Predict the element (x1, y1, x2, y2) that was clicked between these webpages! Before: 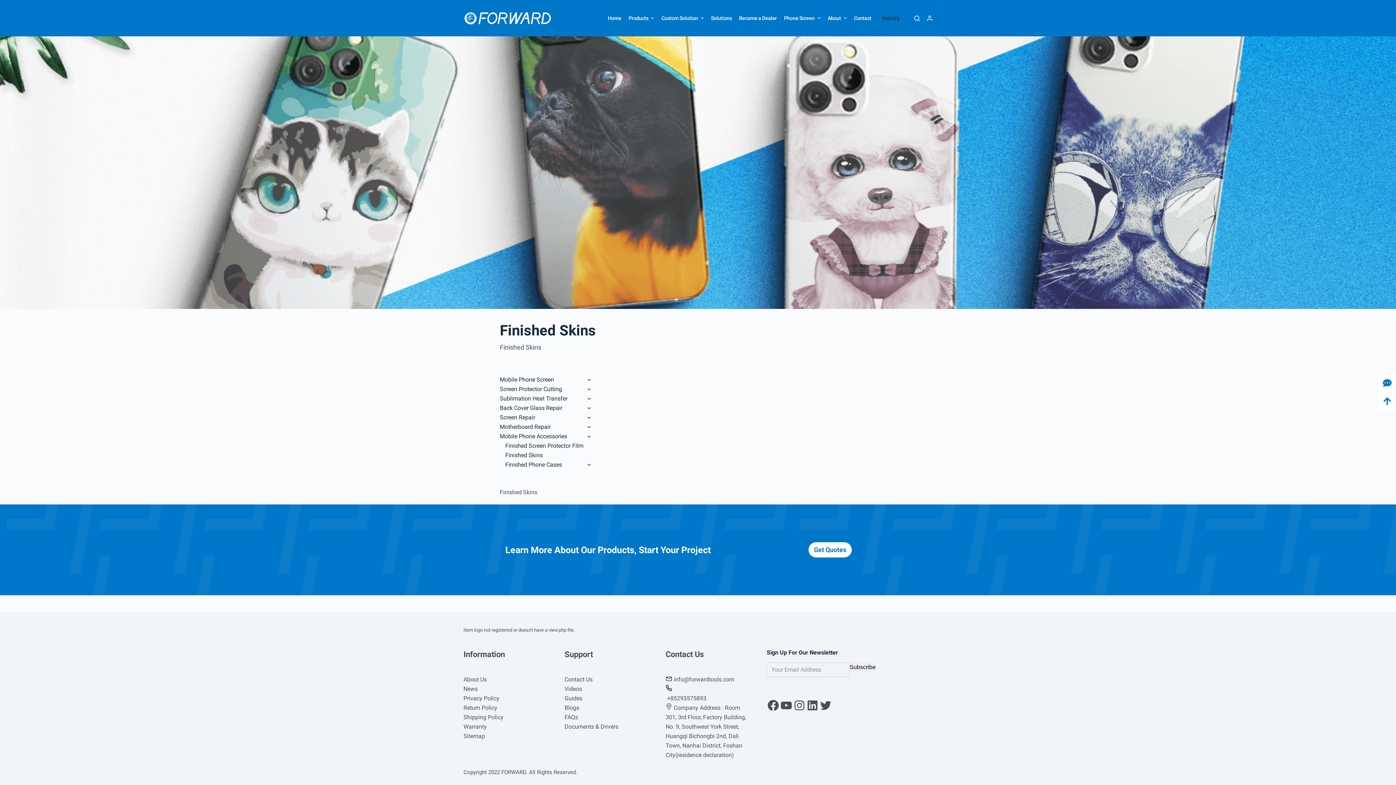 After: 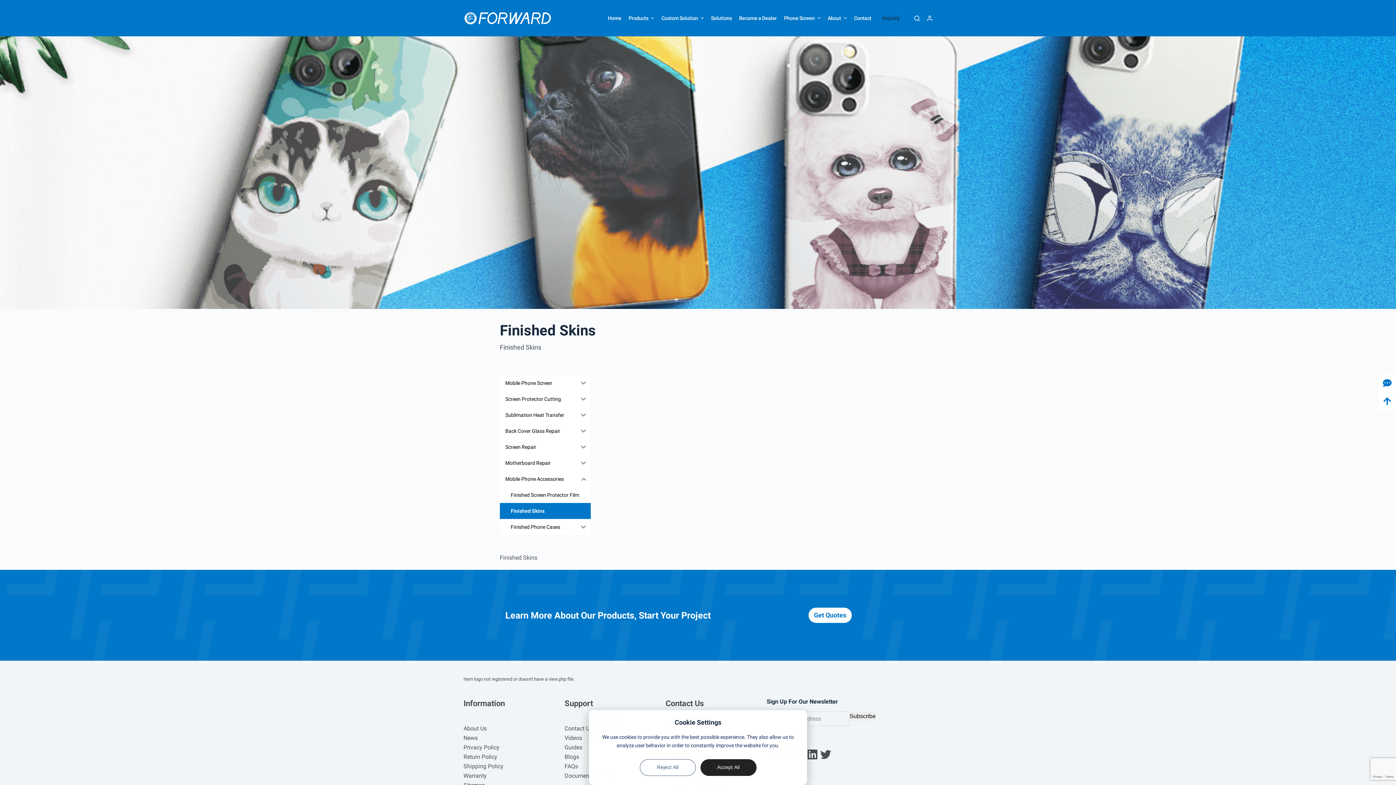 Action: label: Facebook bbox: (766, 699, 780, 712)